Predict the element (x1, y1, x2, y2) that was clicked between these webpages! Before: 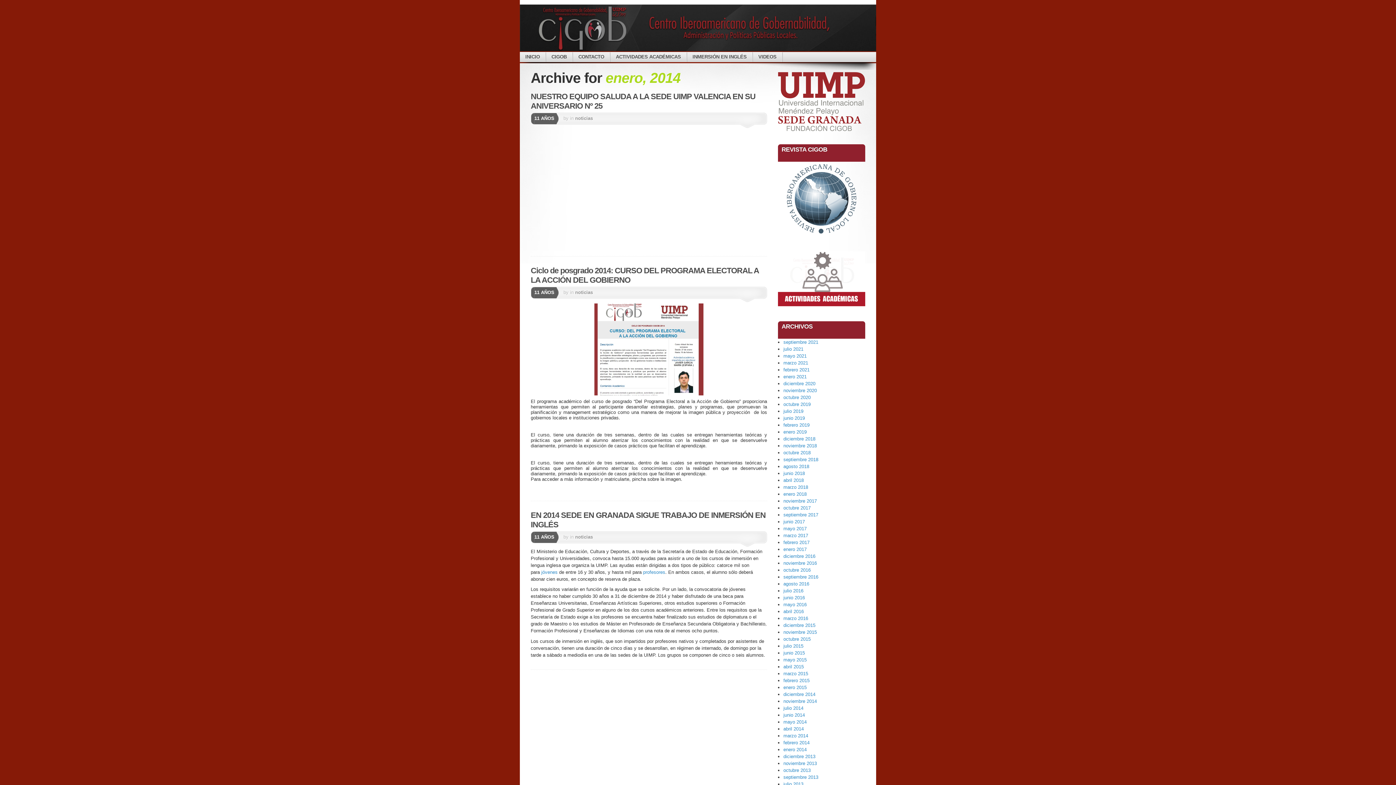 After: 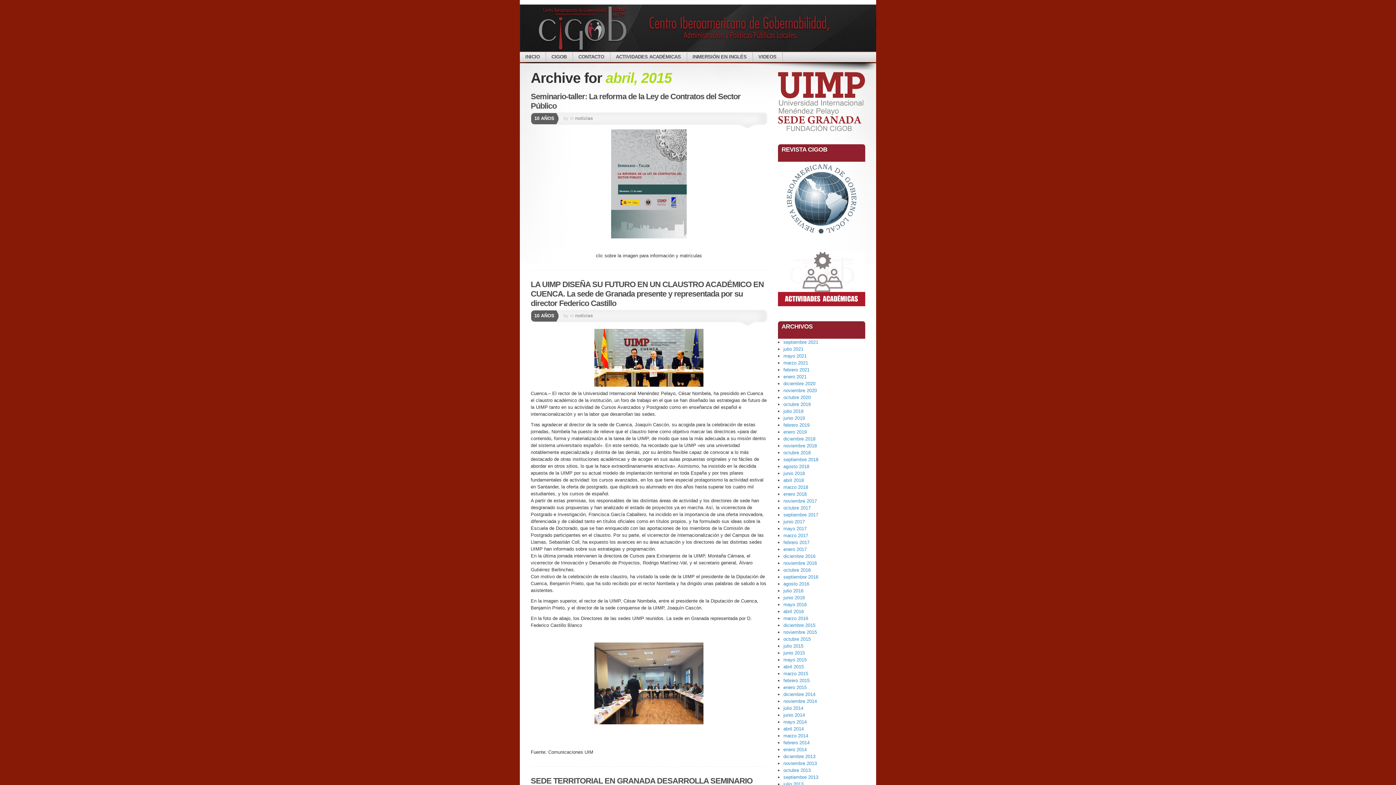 Action: bbox: (783, 664, 804, 669) label: abril 2015